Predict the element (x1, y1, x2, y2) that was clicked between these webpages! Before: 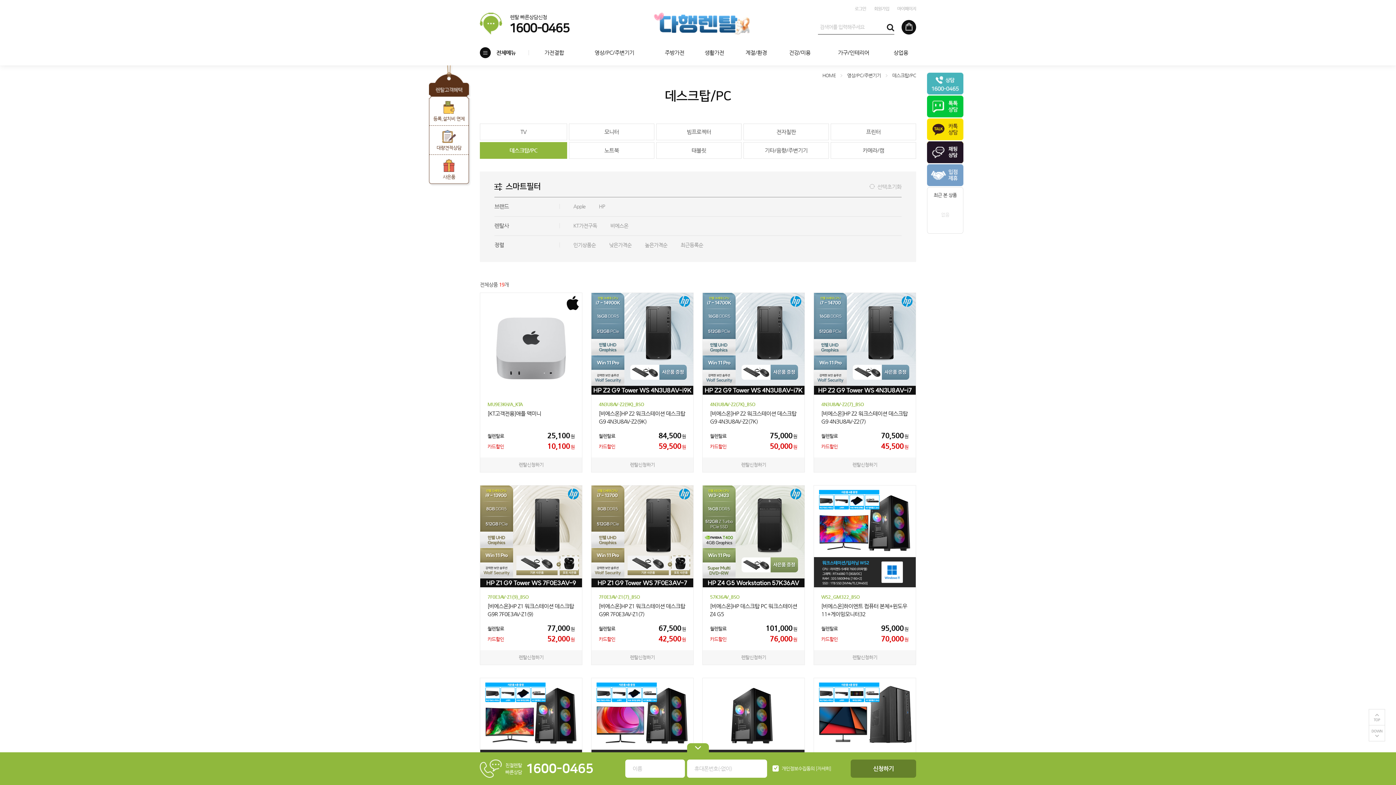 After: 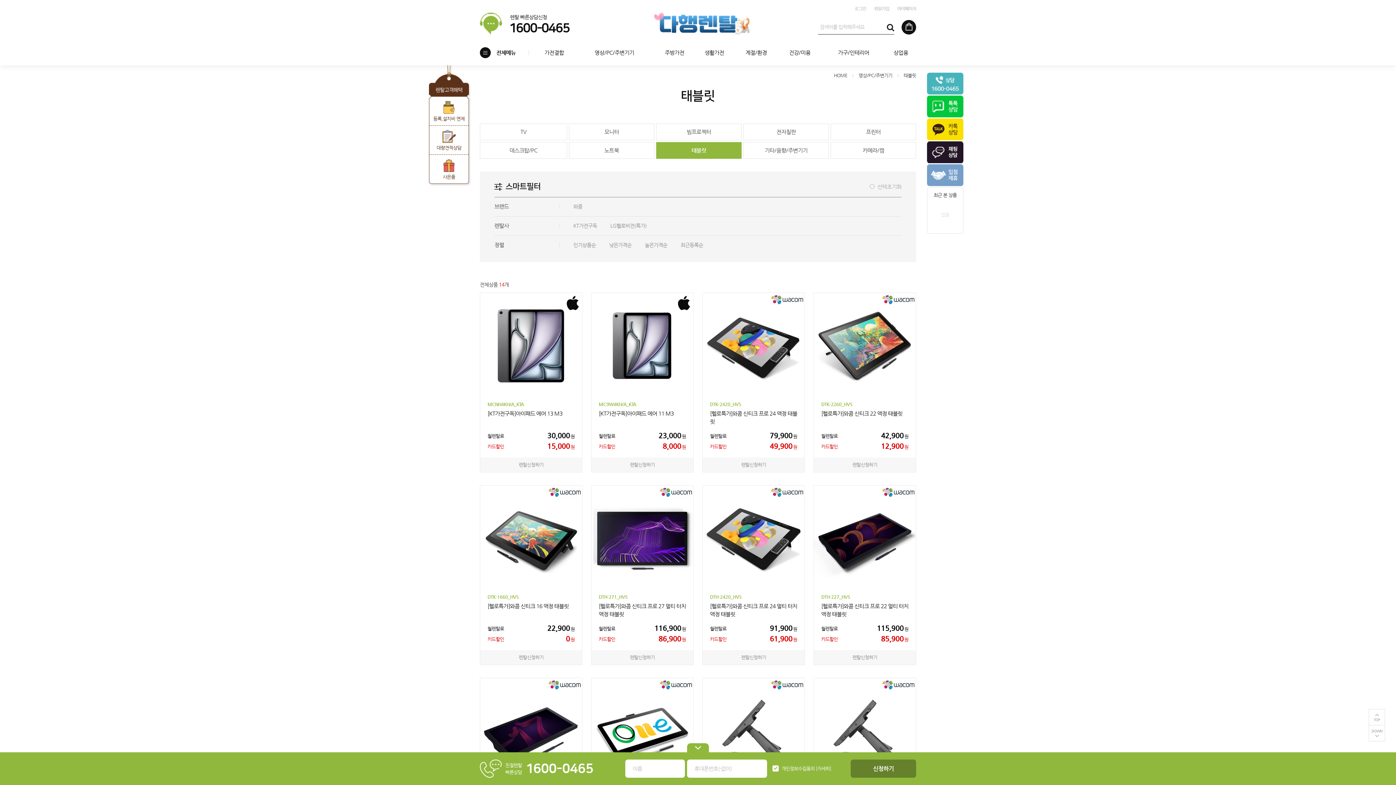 Action: bbox: (656, 142, 741, 158) label: 태블릿